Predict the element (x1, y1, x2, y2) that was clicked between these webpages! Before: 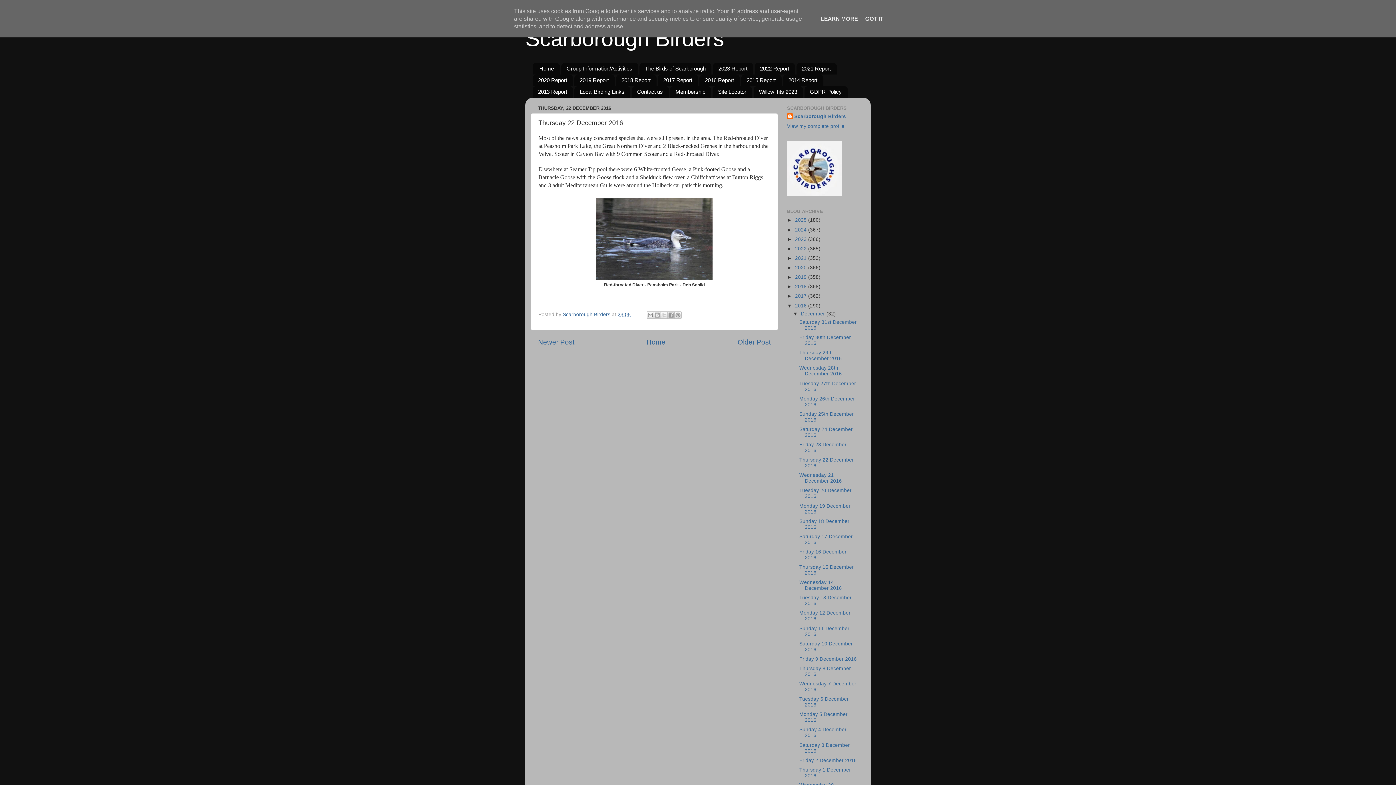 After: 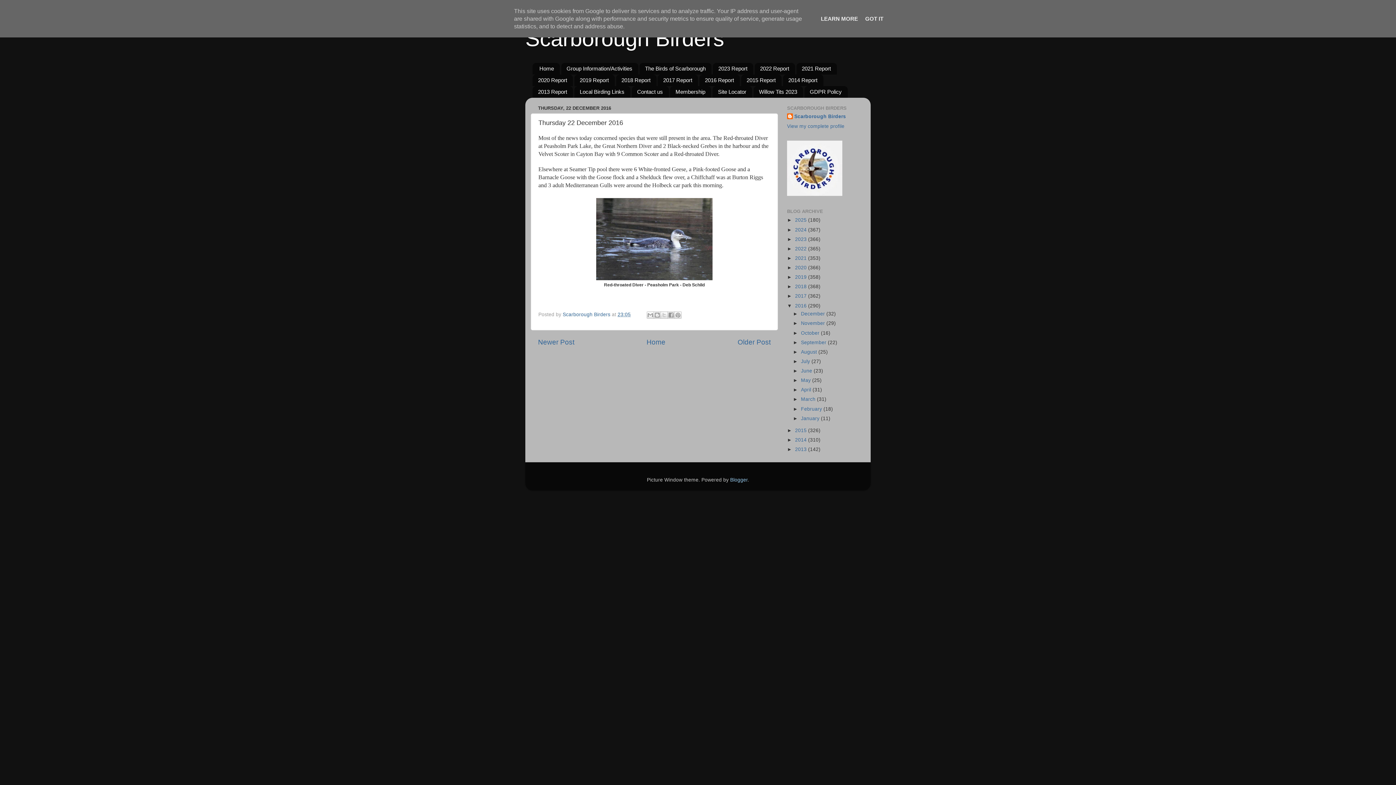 Action: bbox: (793, 311, 801, 316) label: ▼  